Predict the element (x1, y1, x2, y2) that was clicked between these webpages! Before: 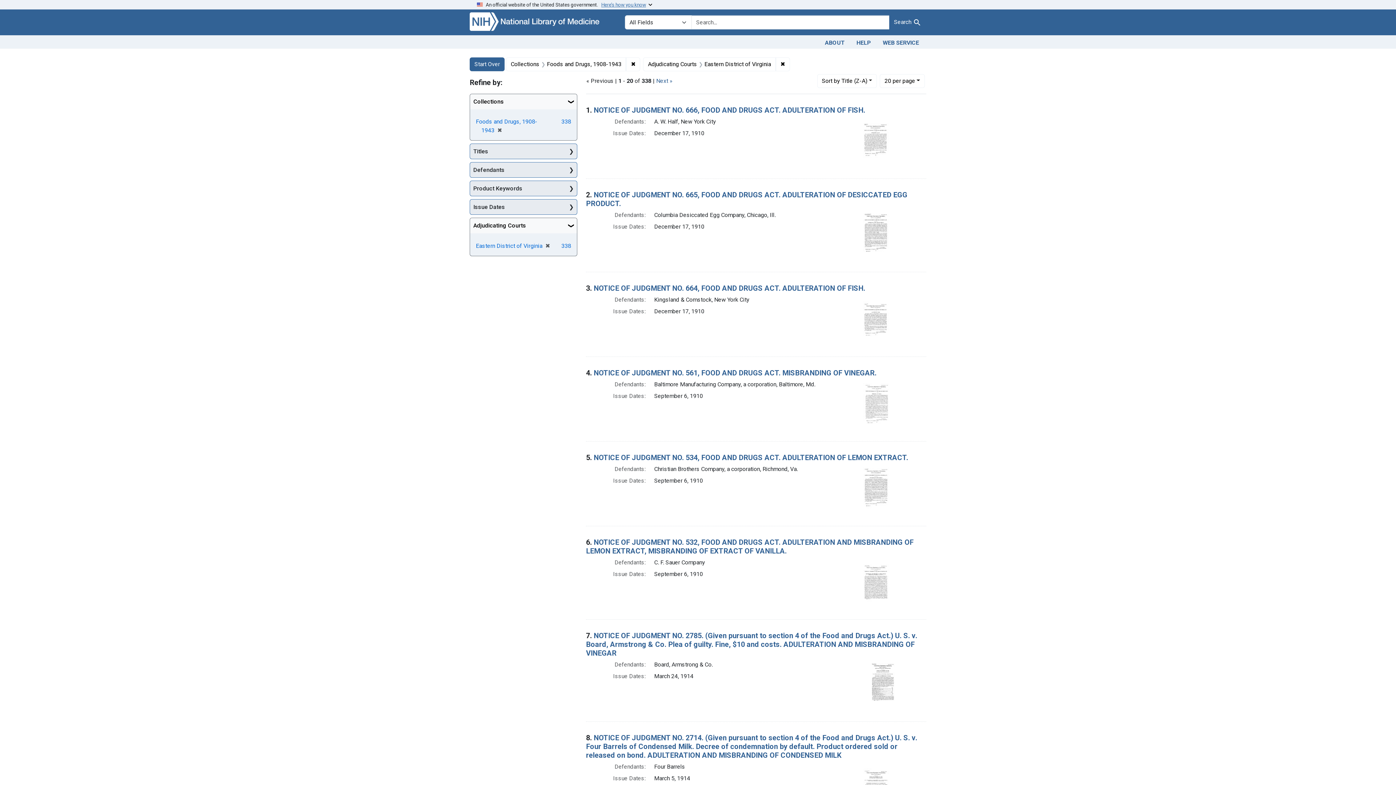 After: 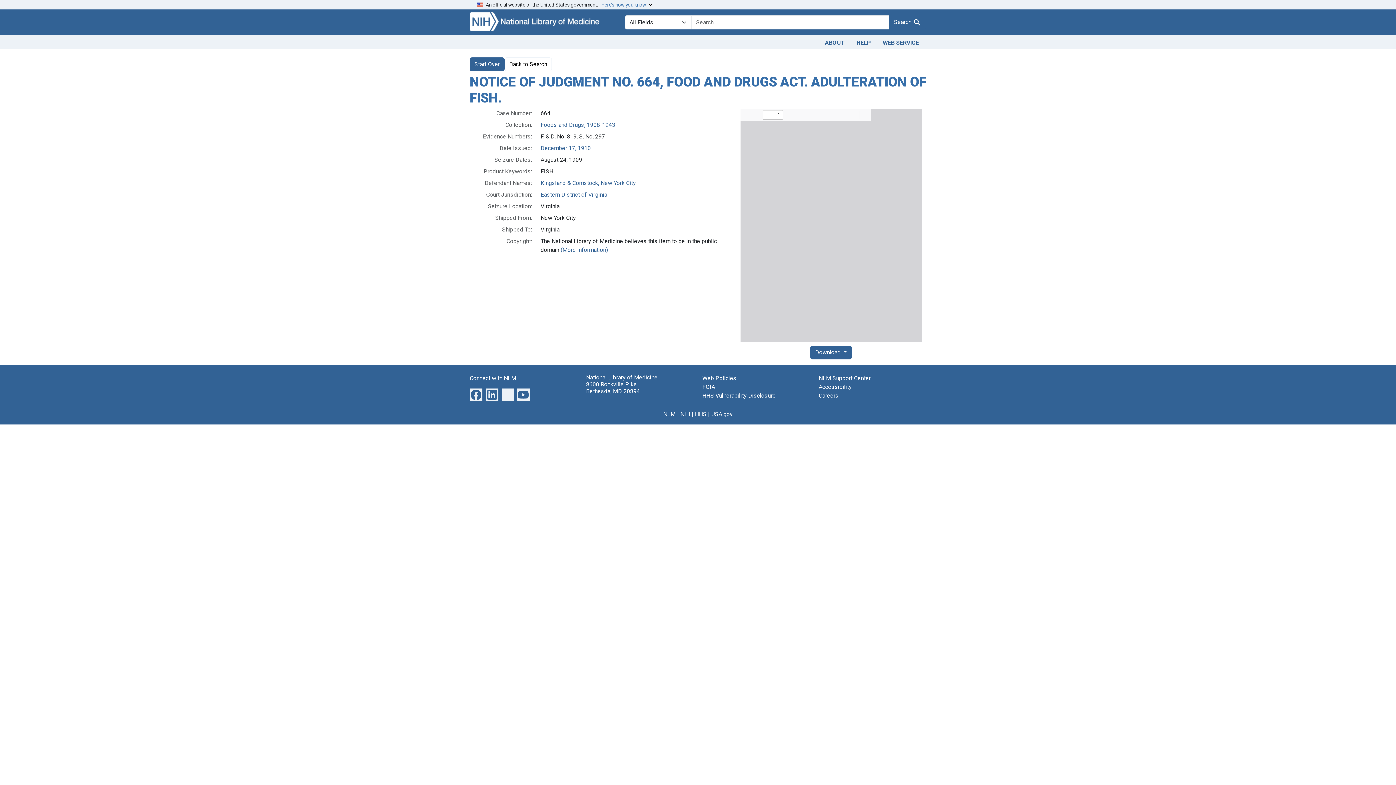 Action: bbox: (593, 283, 865, 292) label: NOTICE OF JUDGMENT NO. 664, FOOD AND DRUGS ACT. ADULTERATION OF FISH.